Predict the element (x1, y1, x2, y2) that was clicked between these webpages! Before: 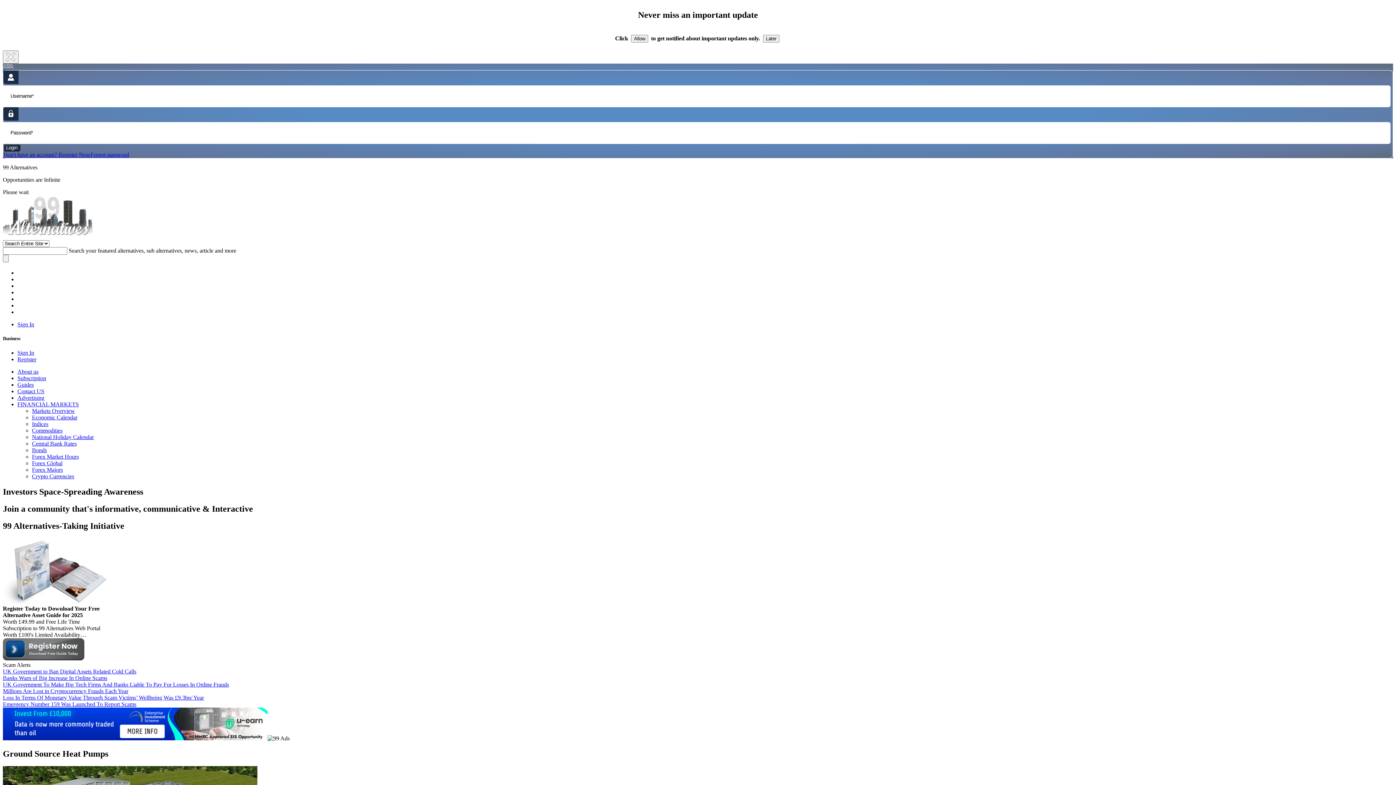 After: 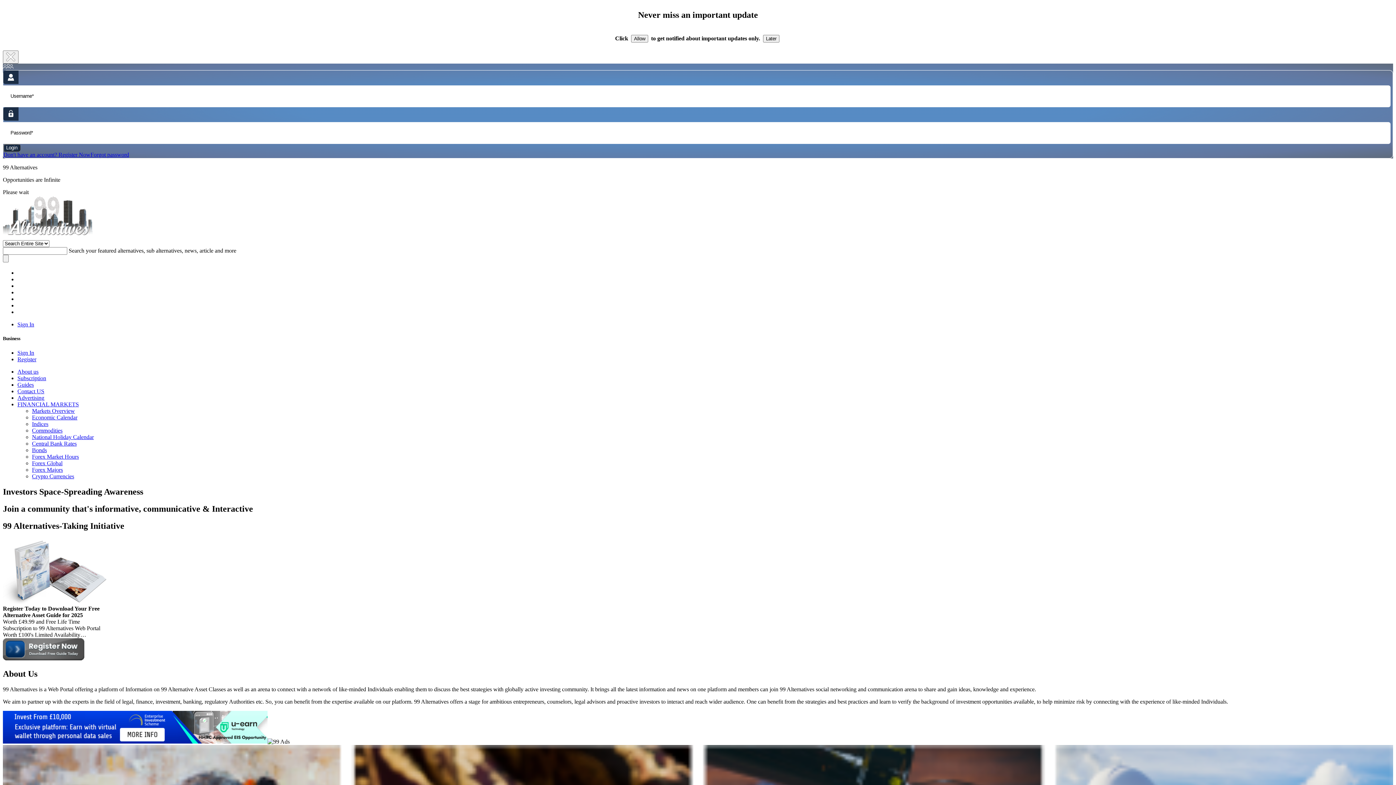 Action: bbox: (17, 368, 38, 374) label: About us